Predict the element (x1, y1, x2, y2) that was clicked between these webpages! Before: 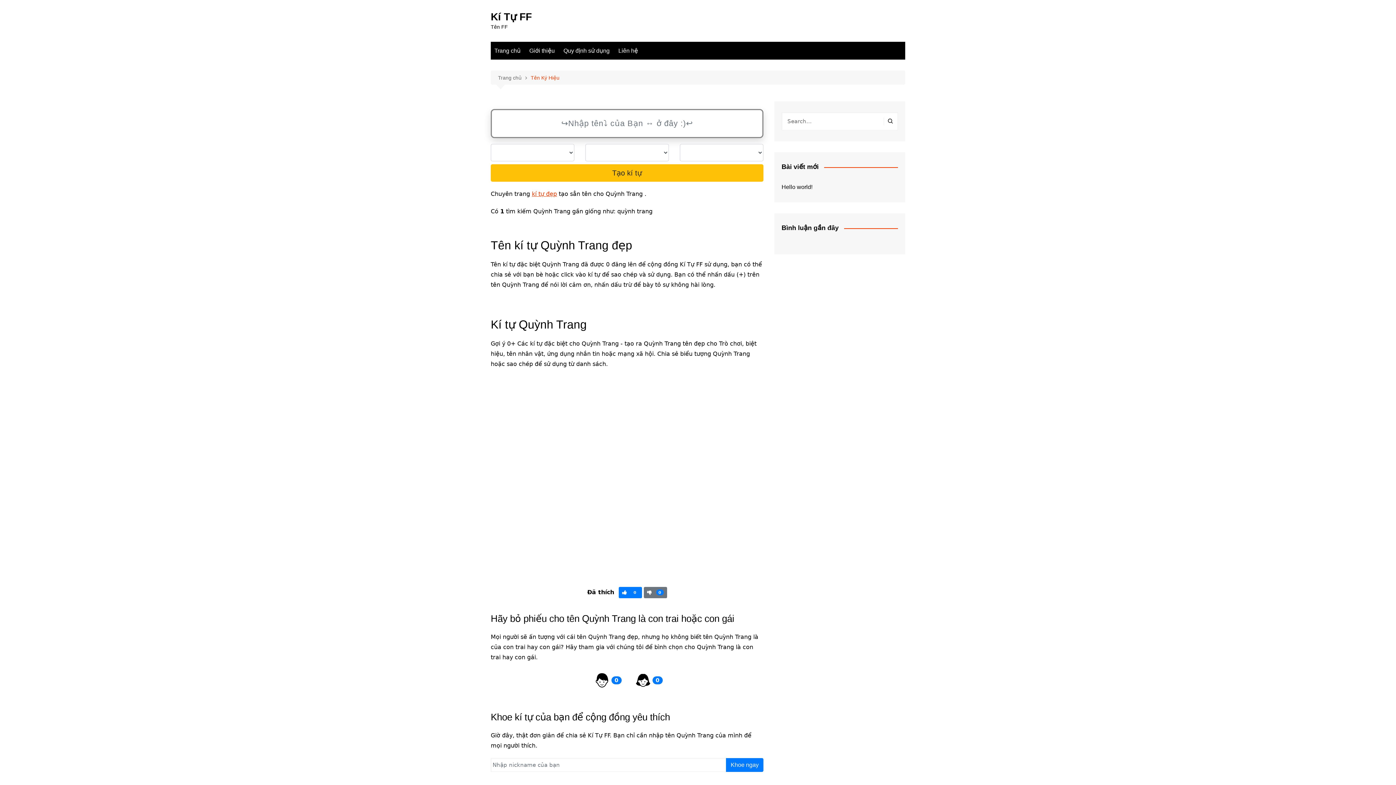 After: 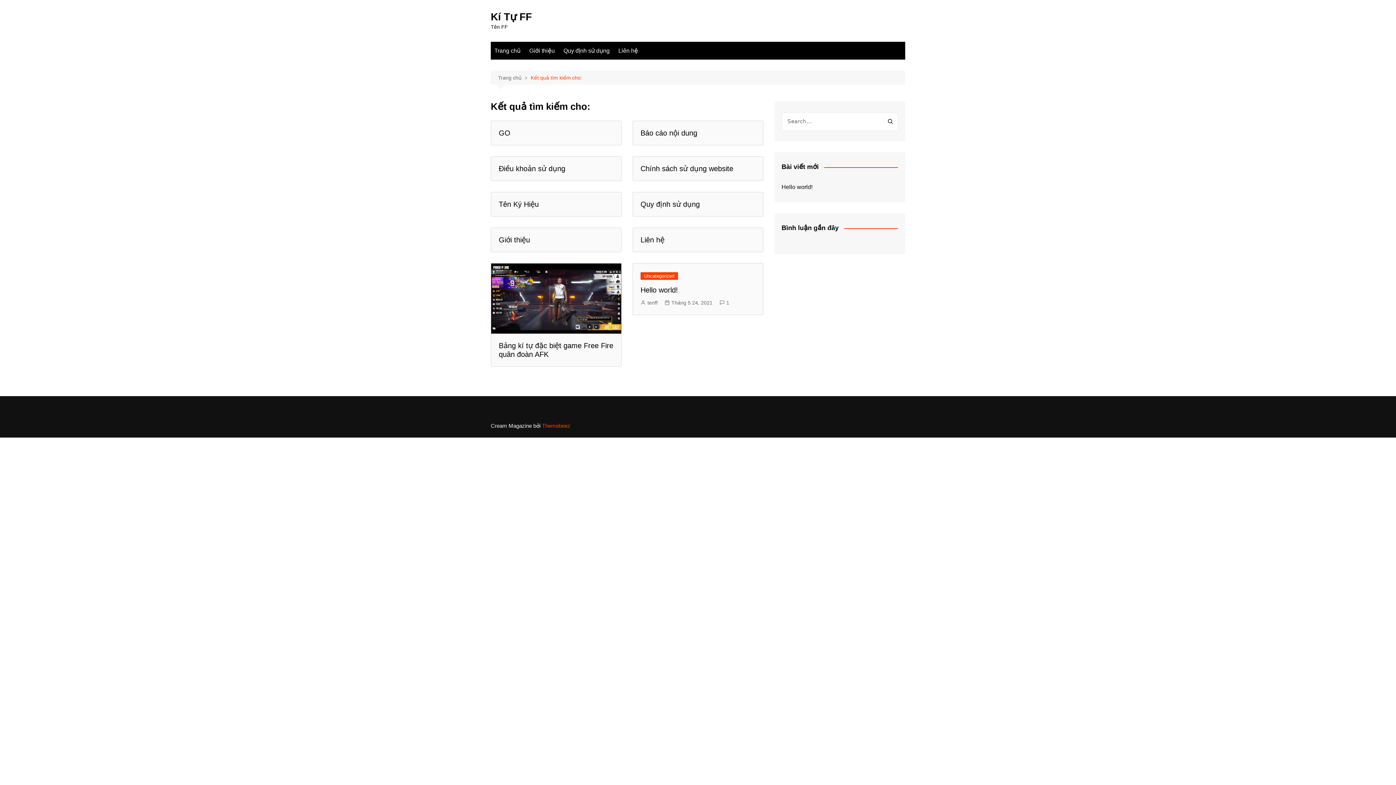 Action: bbox: (884, 117, 896, 125)